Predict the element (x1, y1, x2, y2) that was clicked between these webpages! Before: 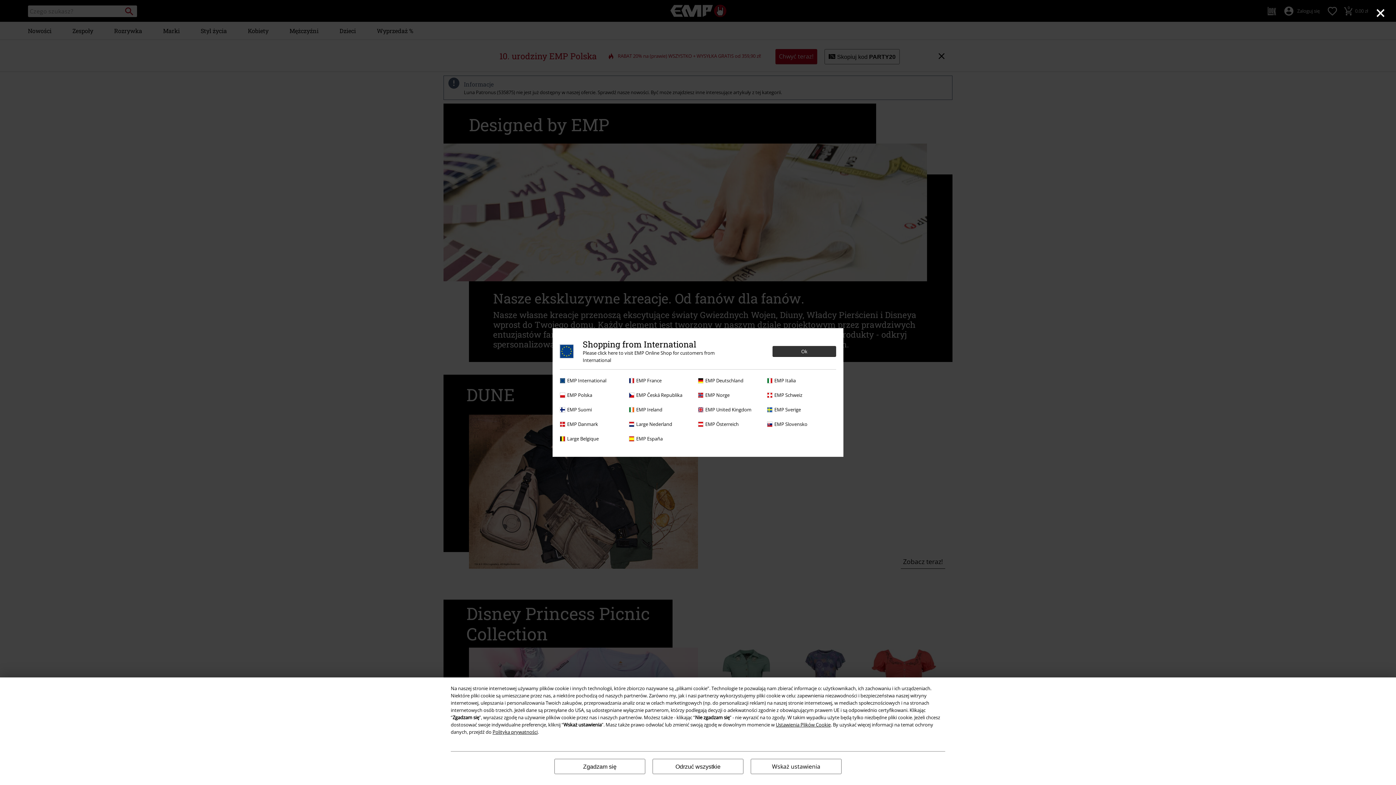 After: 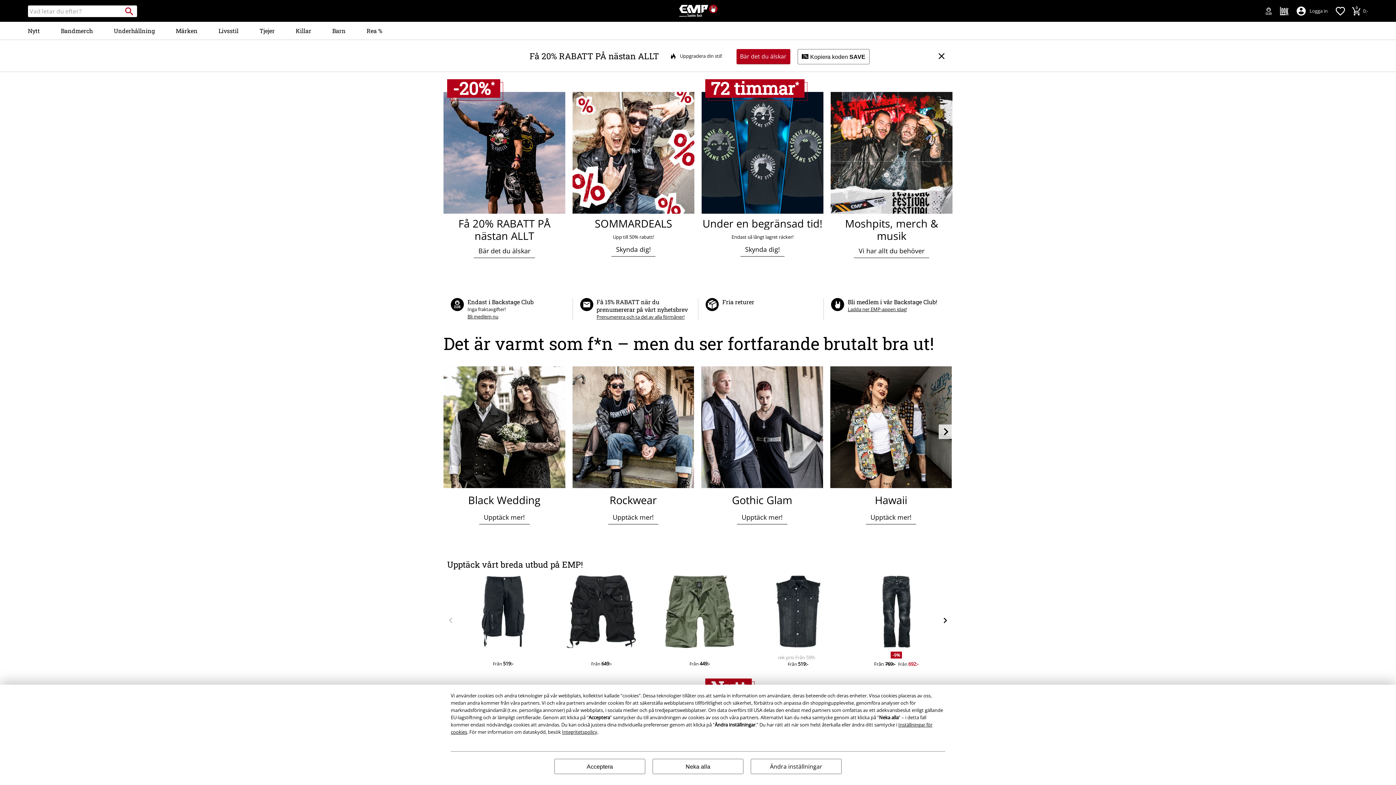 Action: bbox: (767, 406, 832, 413) label: EMP Sverige